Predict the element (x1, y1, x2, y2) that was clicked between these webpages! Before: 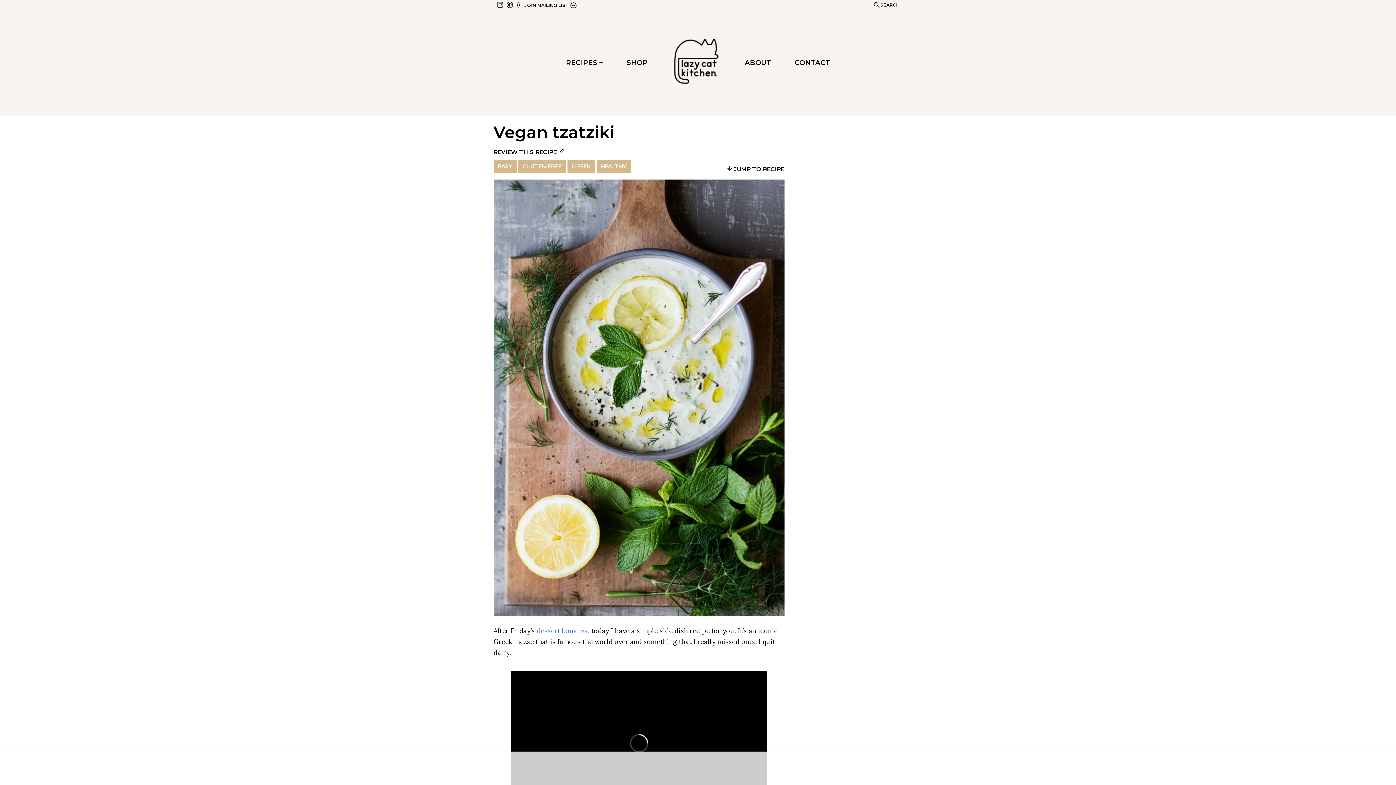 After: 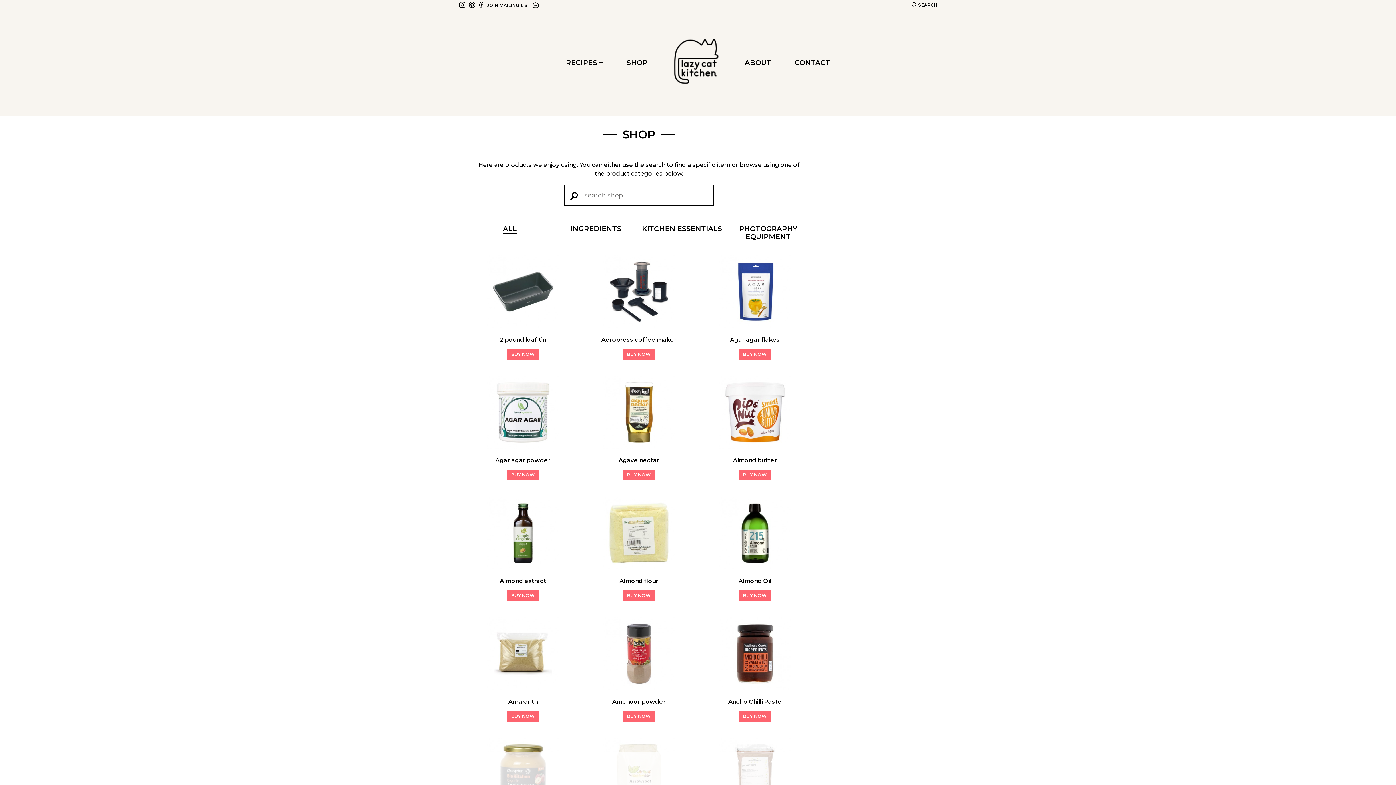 Action: label: SHOP bbox: (626, 58, 647, 66)